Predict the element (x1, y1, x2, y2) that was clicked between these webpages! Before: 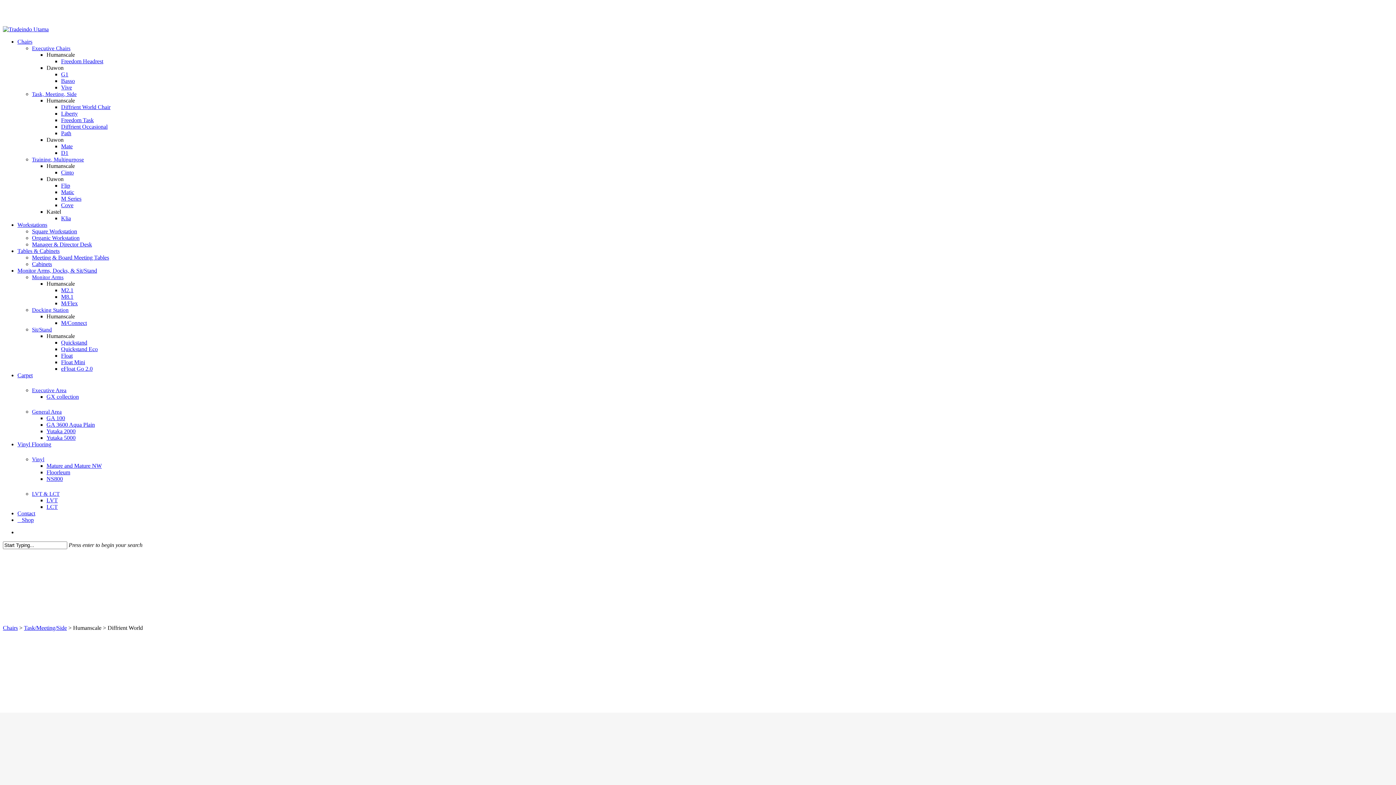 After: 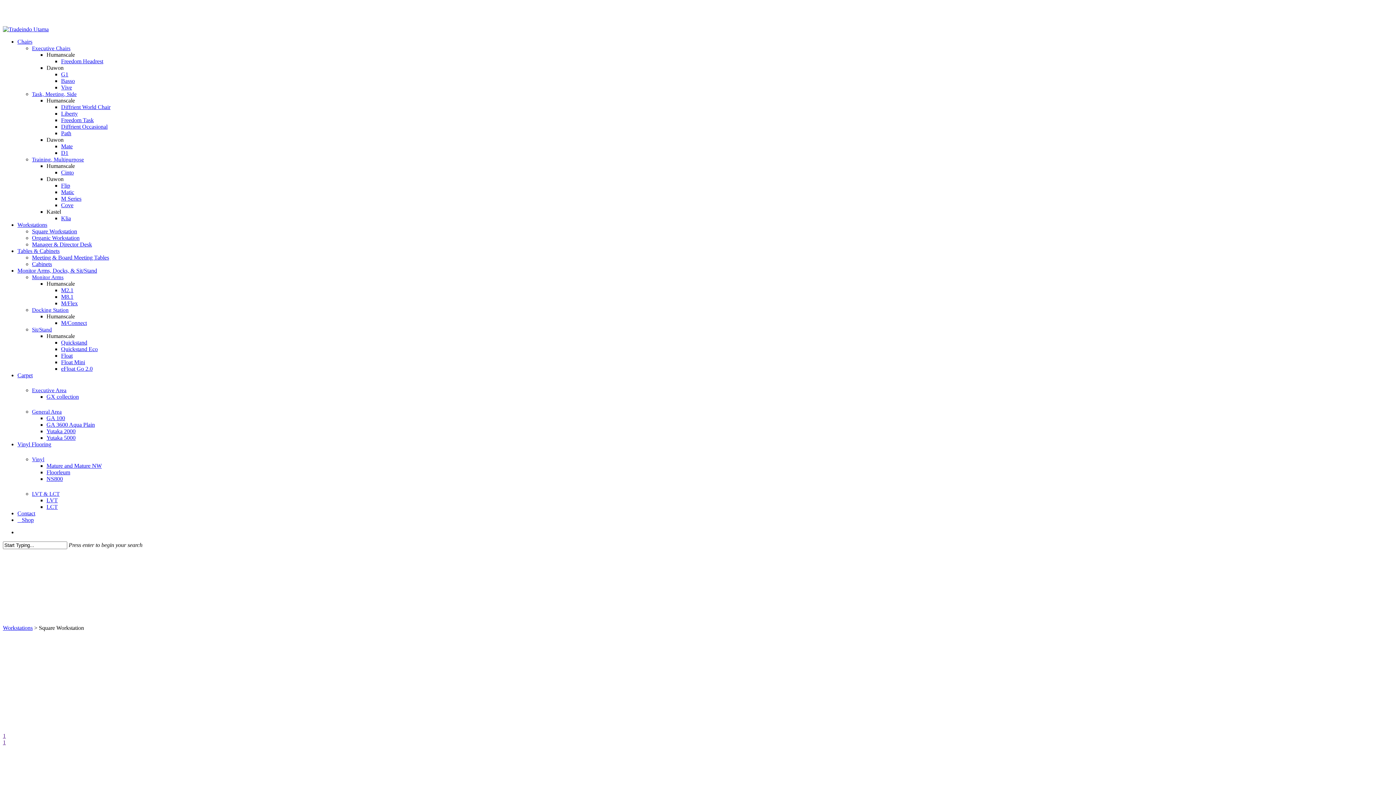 Action: bbox: (32, 228, 77, 234) label: Square Workstation